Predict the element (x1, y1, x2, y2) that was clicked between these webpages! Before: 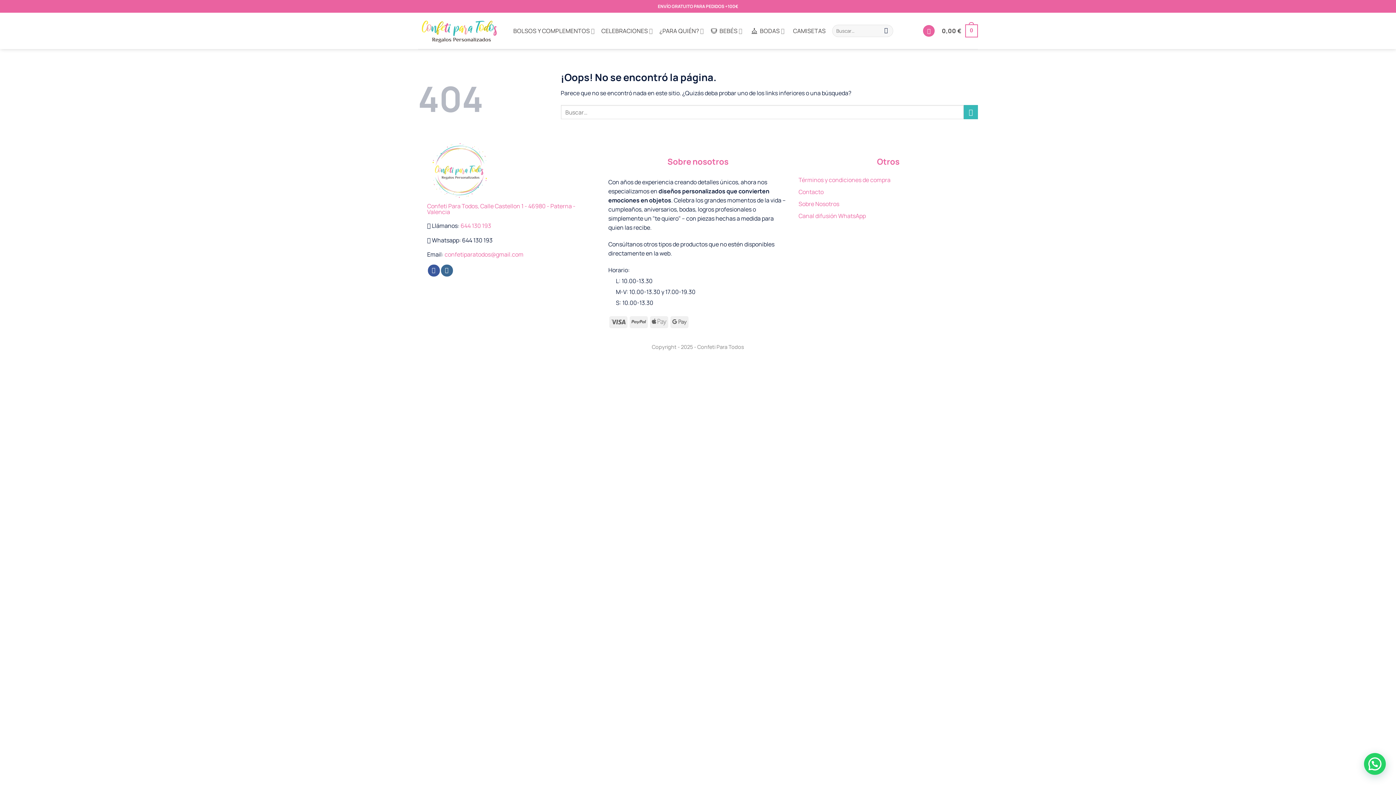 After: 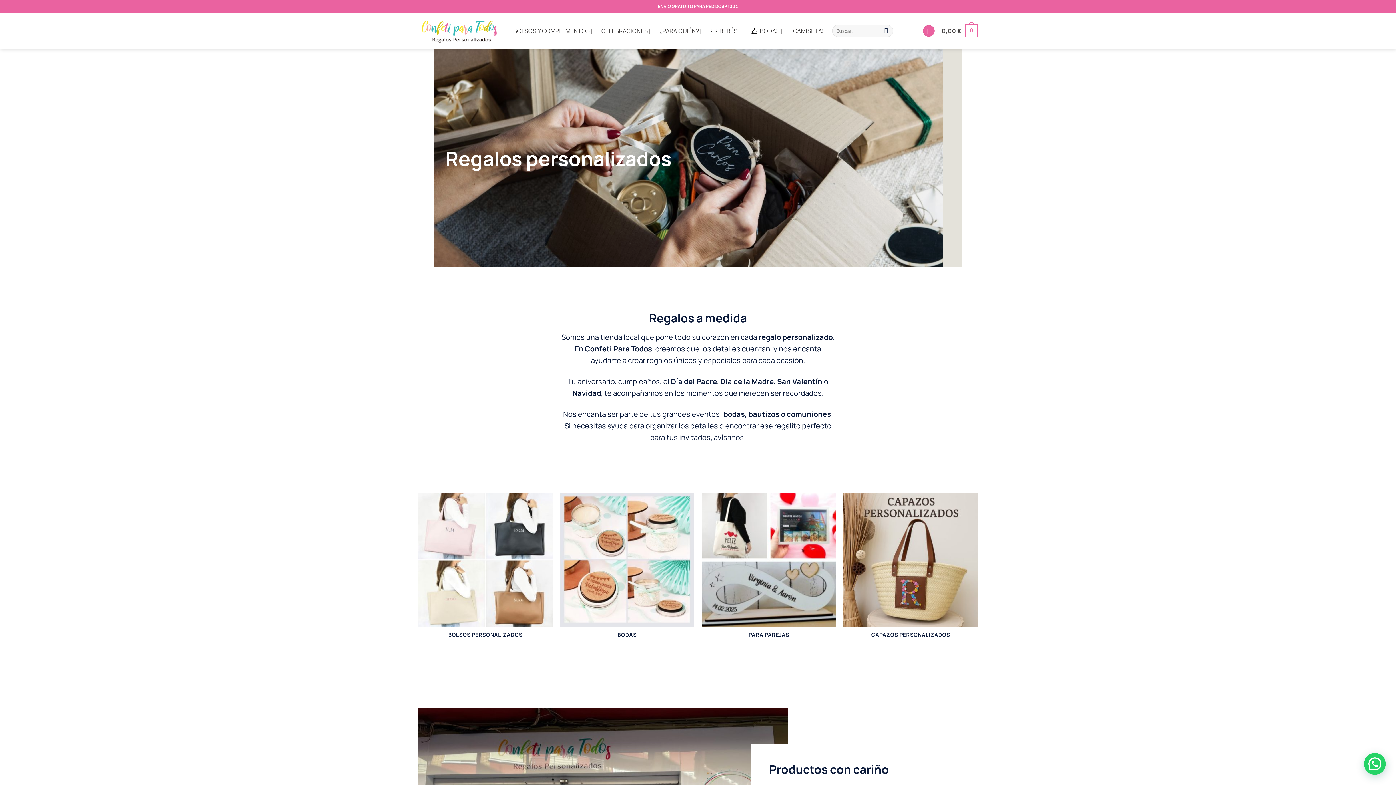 Action: bbox: (427, 137, 492, 203)